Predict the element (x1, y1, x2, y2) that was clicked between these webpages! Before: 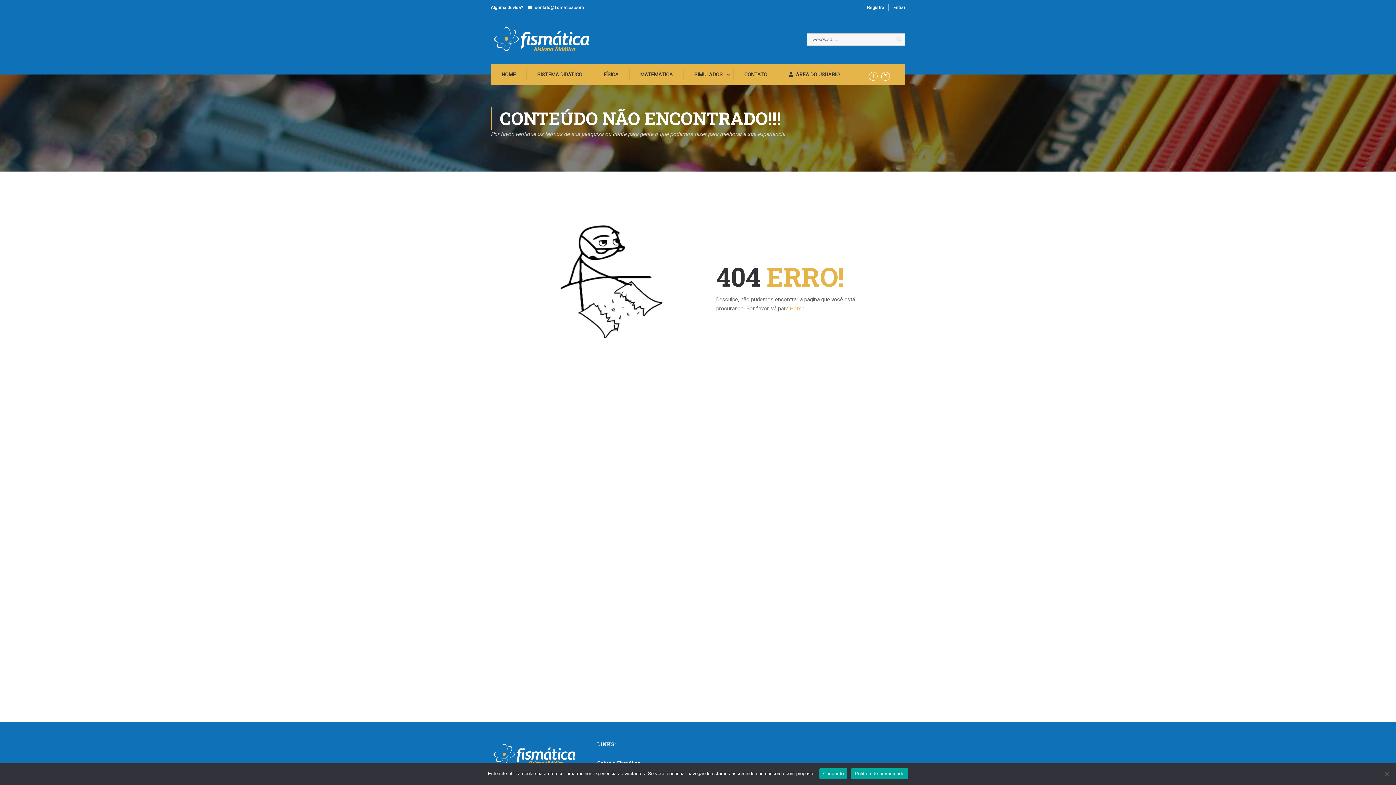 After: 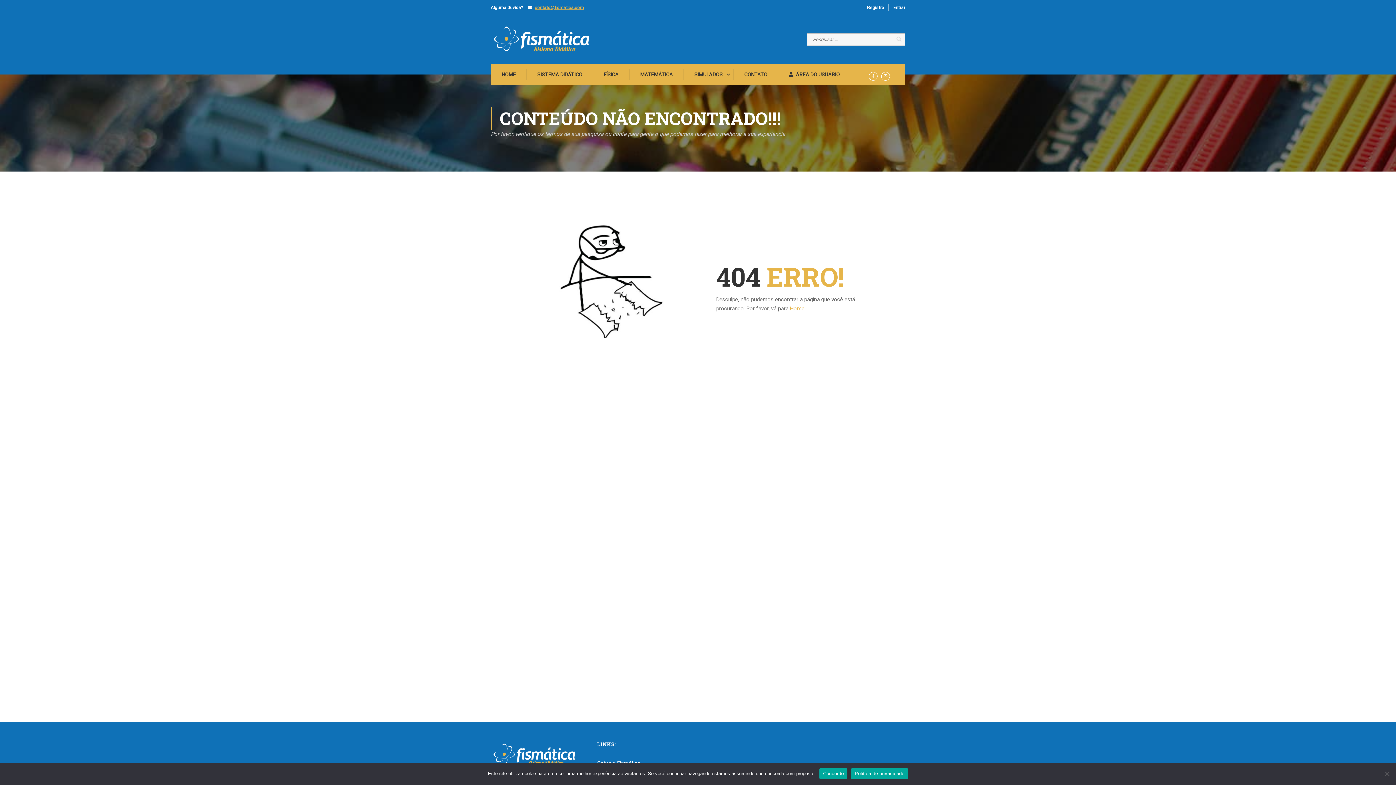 Action: bbox: (534, 5, 584, 10) label: contato@fismatica.com